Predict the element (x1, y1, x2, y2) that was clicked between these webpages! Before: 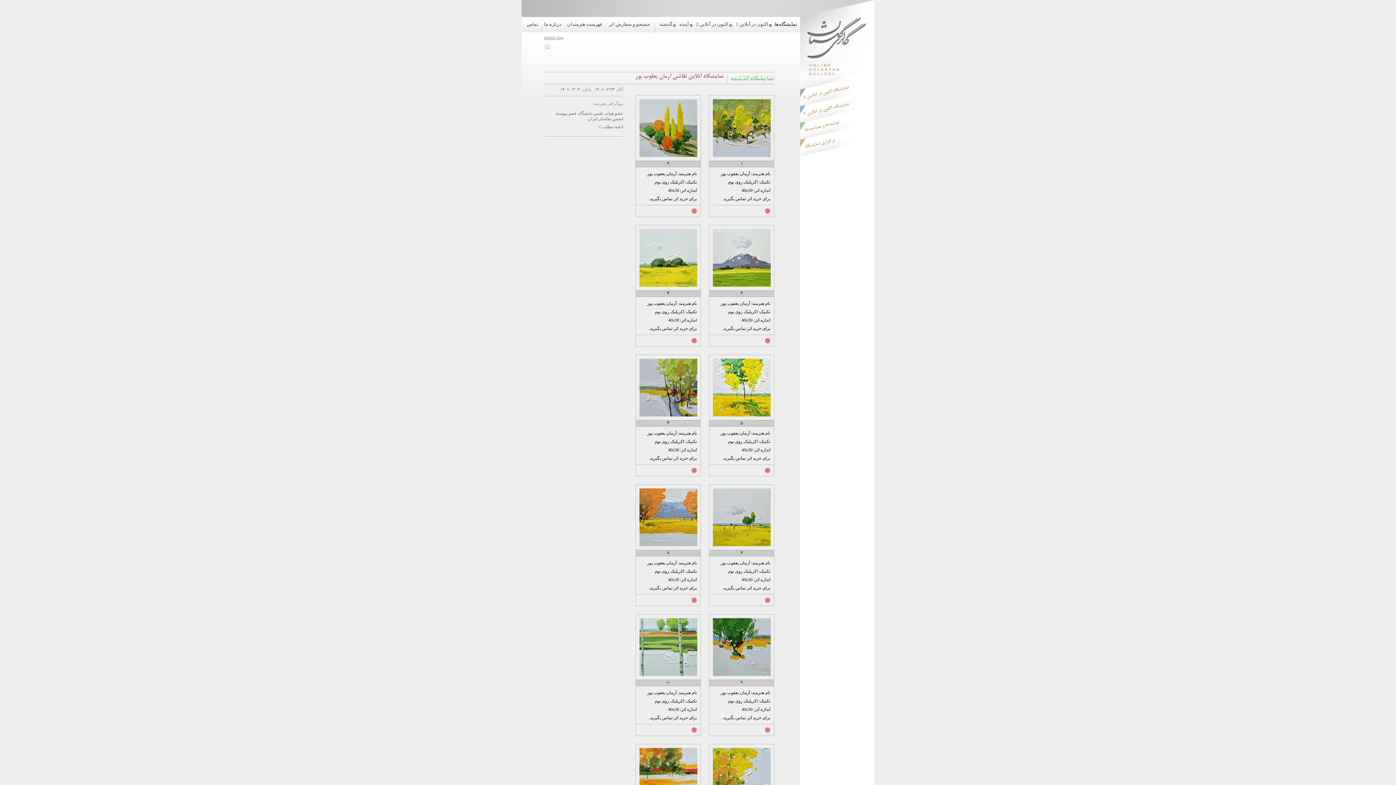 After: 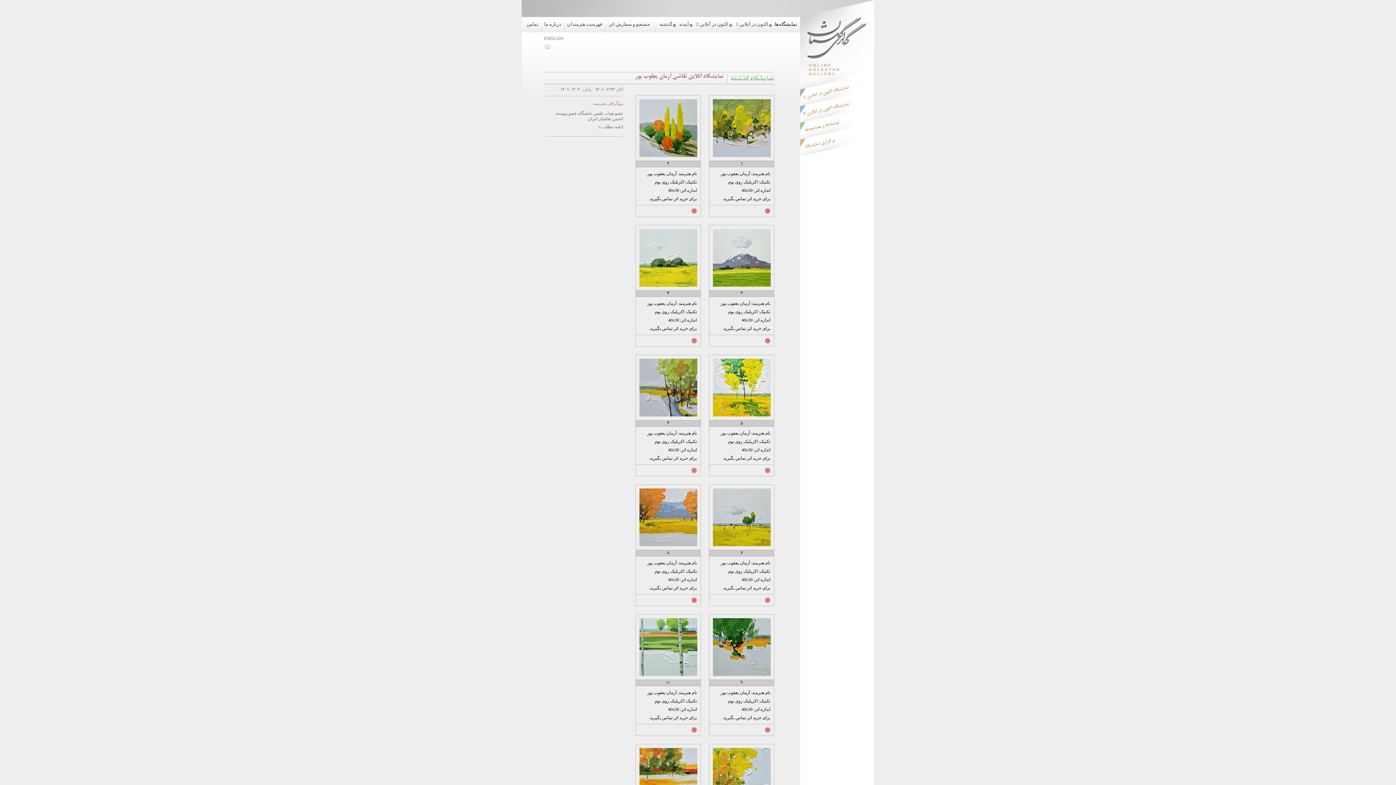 Action: bbox: (0, 0, 1396, 785)